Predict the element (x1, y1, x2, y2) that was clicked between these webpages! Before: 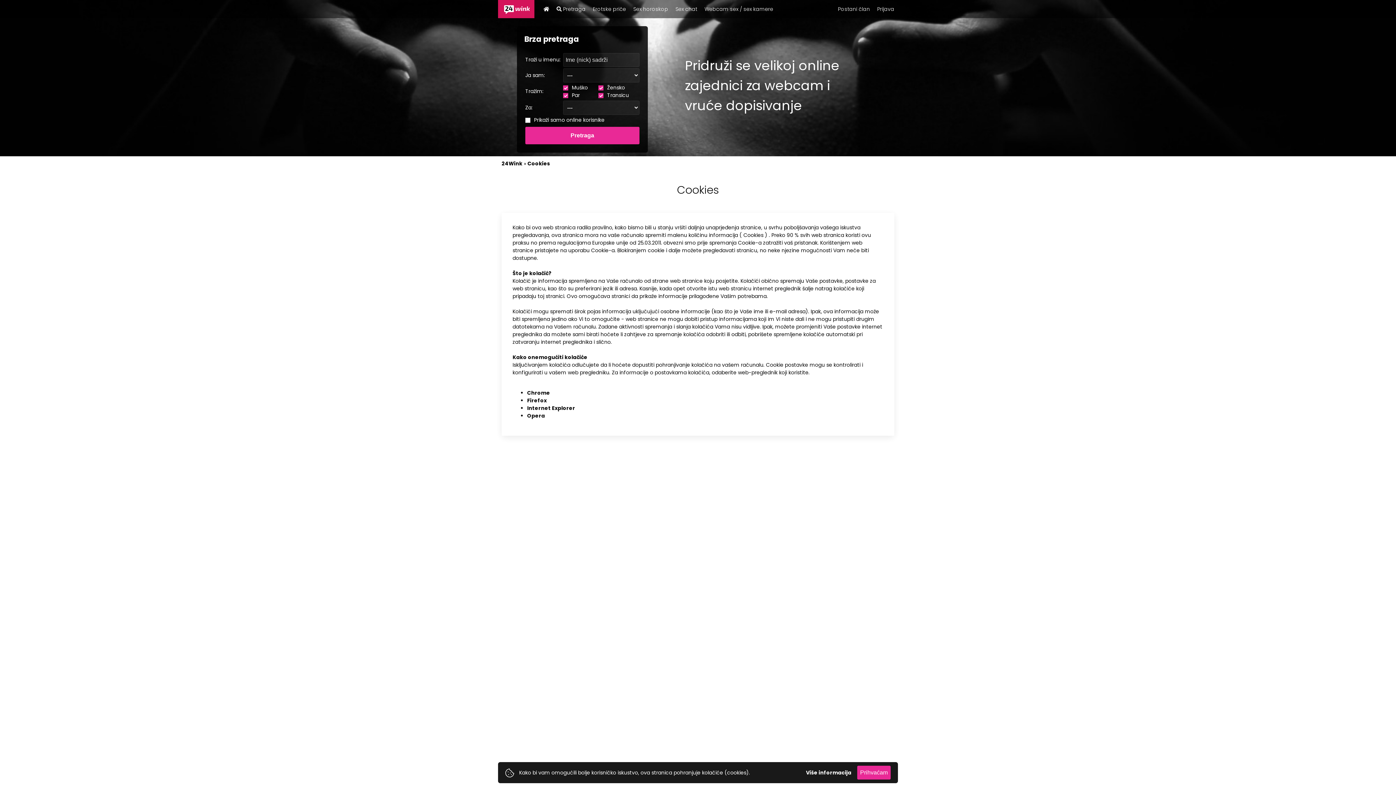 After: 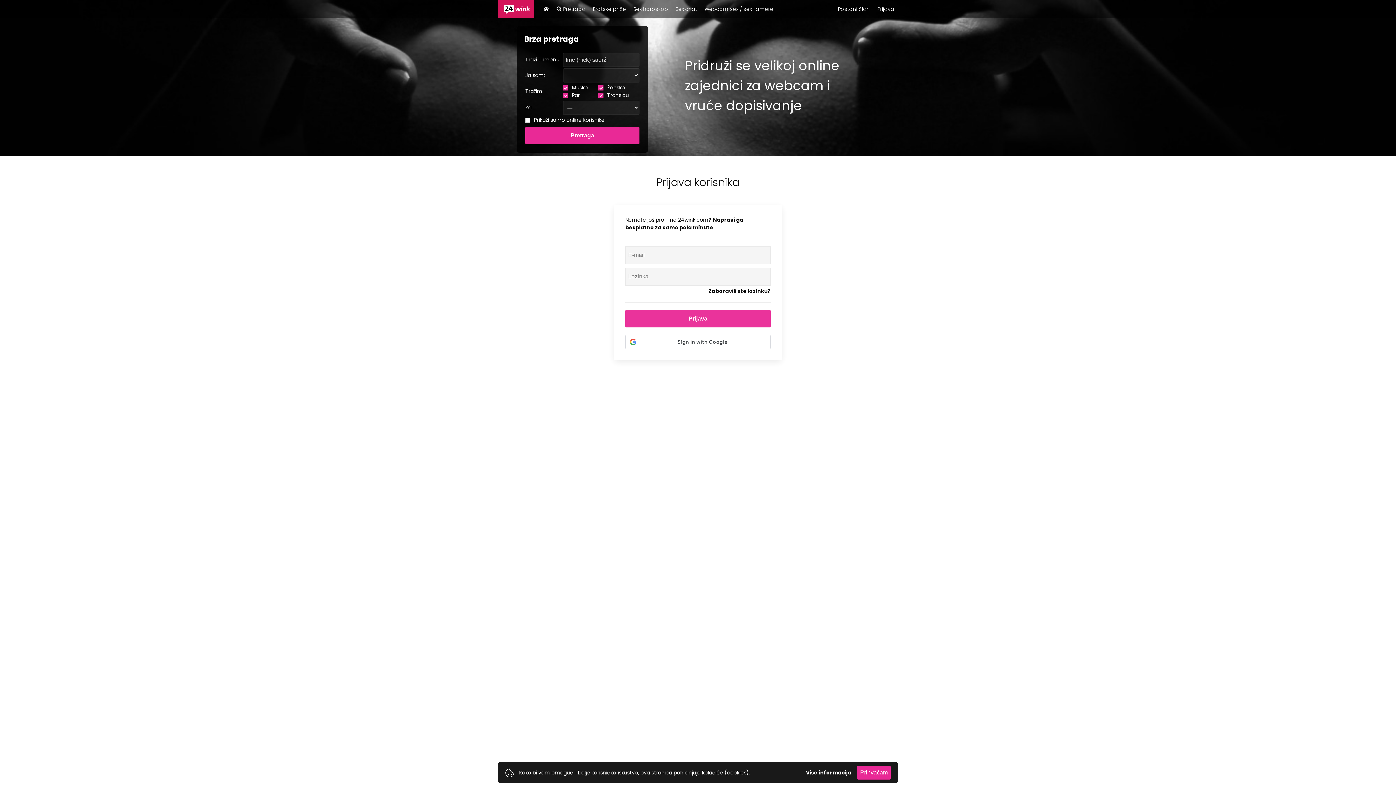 Action: bbox: (873, 0, 898, 18) label: Prijava